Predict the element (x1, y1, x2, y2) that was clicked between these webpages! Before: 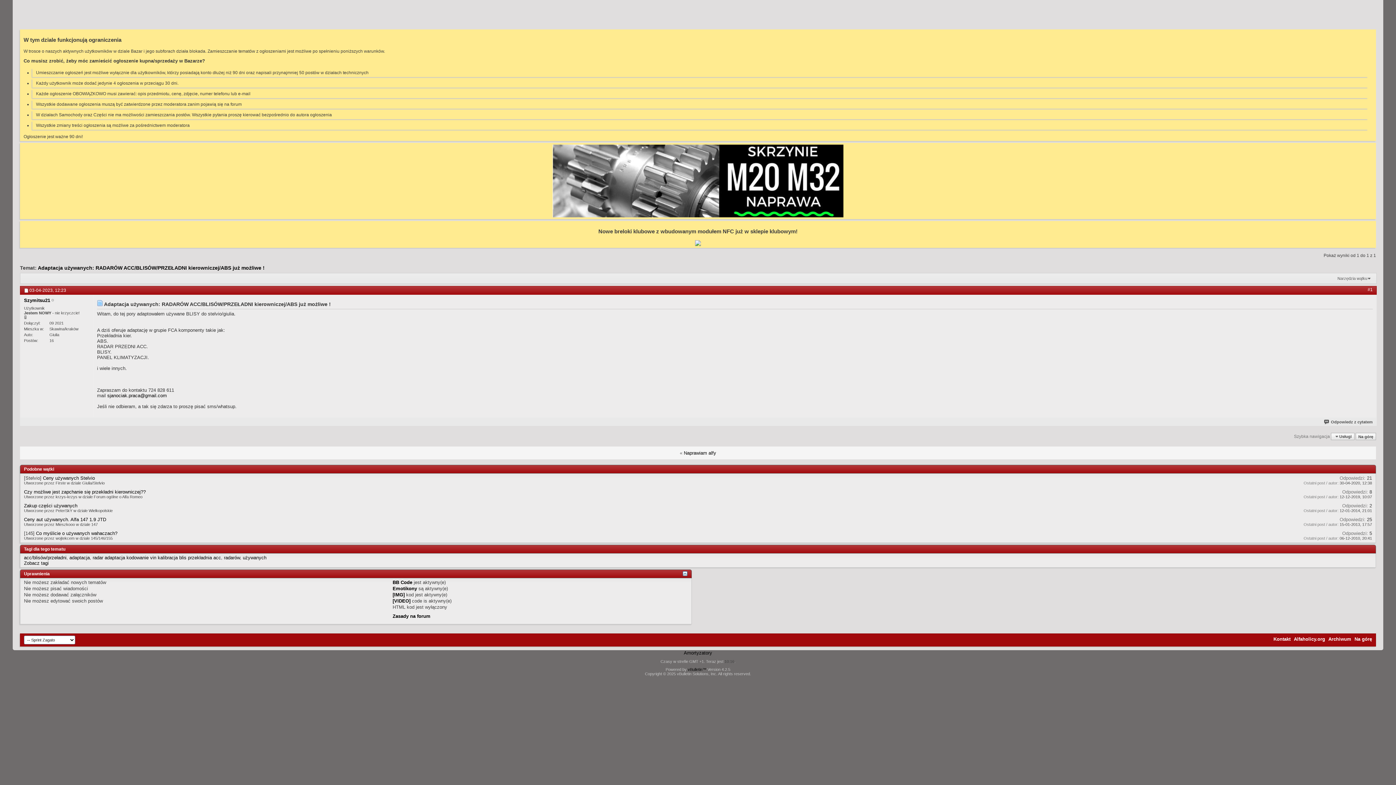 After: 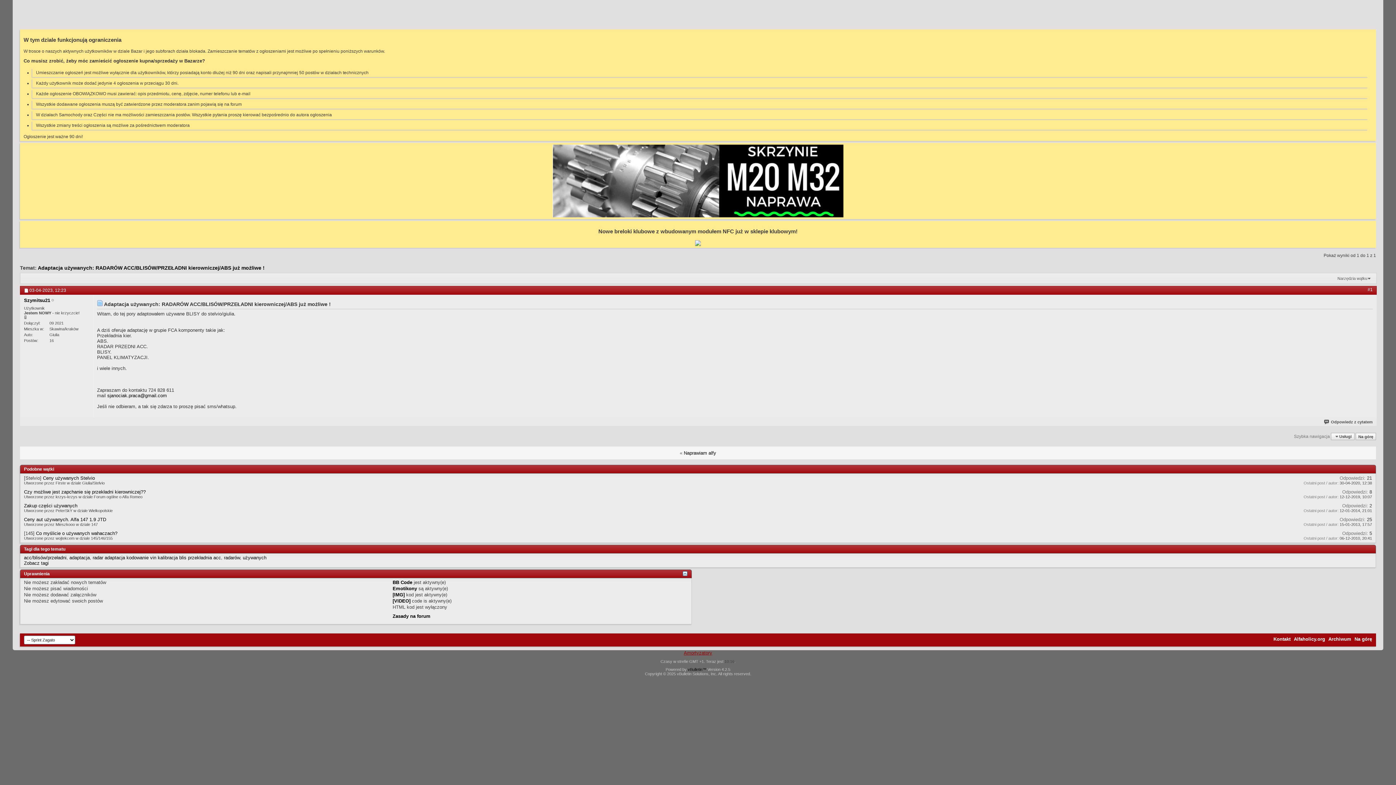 Action: label: Amortyzatory bbox: (684, 650, 712, 656)